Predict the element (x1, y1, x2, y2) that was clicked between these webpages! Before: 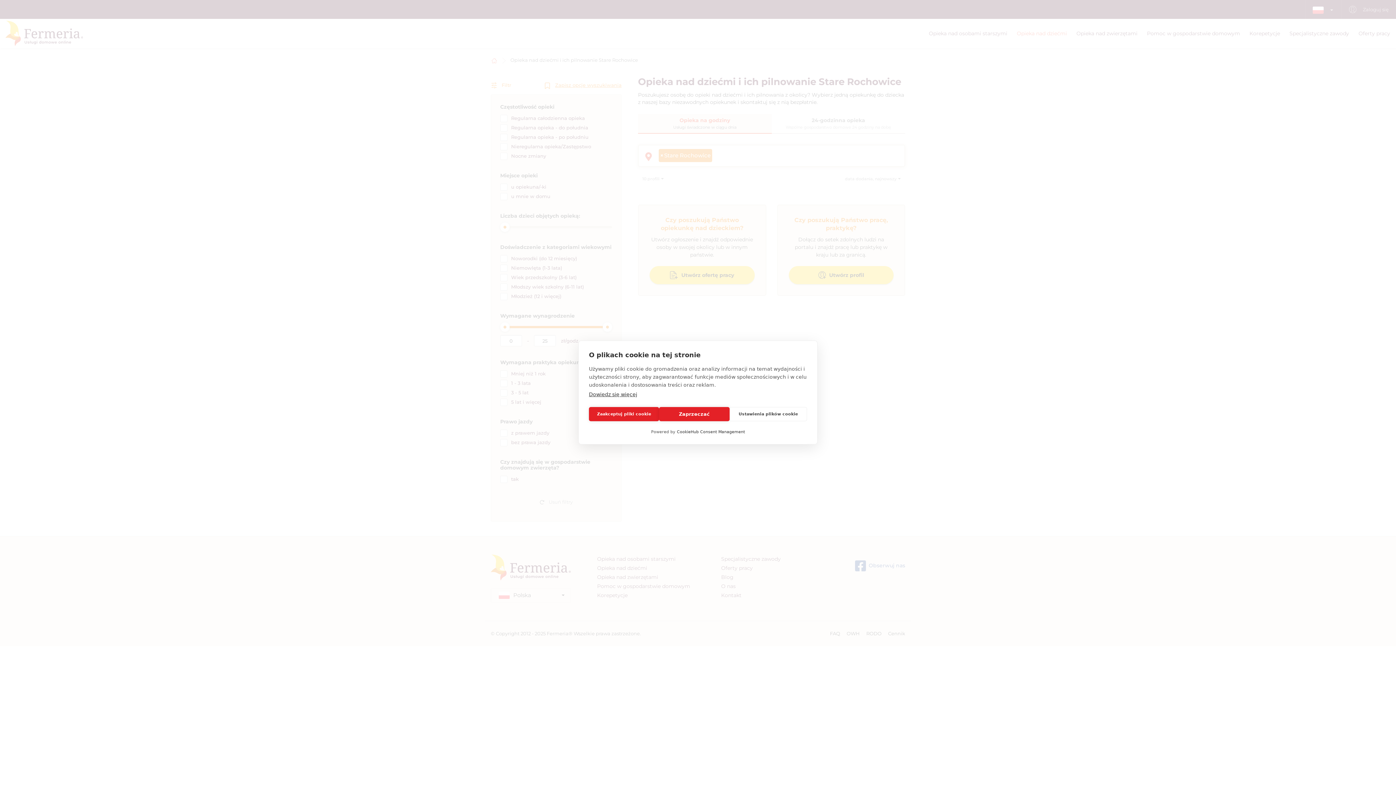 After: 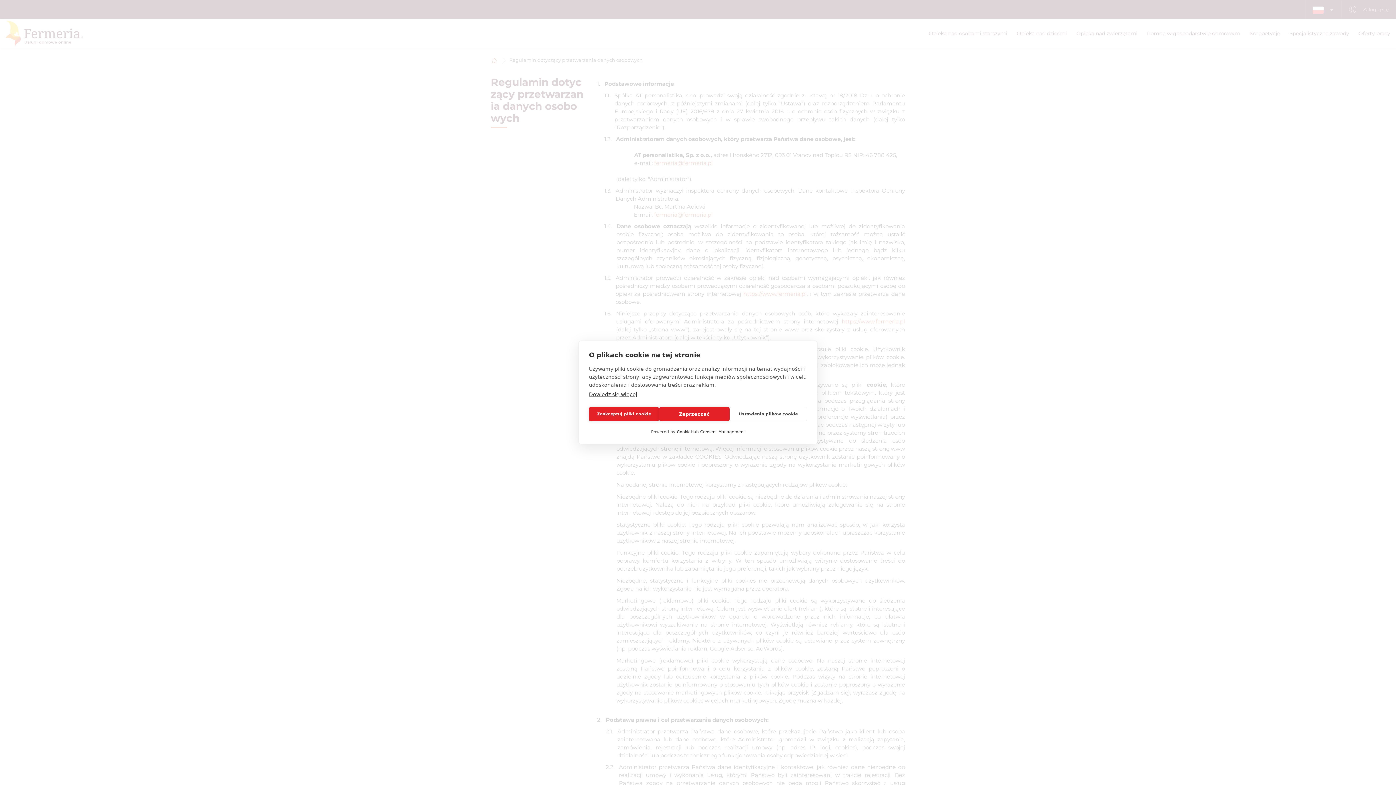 Action: bbox: (589, 391, 637, 397) label: Dowiedz się więcej